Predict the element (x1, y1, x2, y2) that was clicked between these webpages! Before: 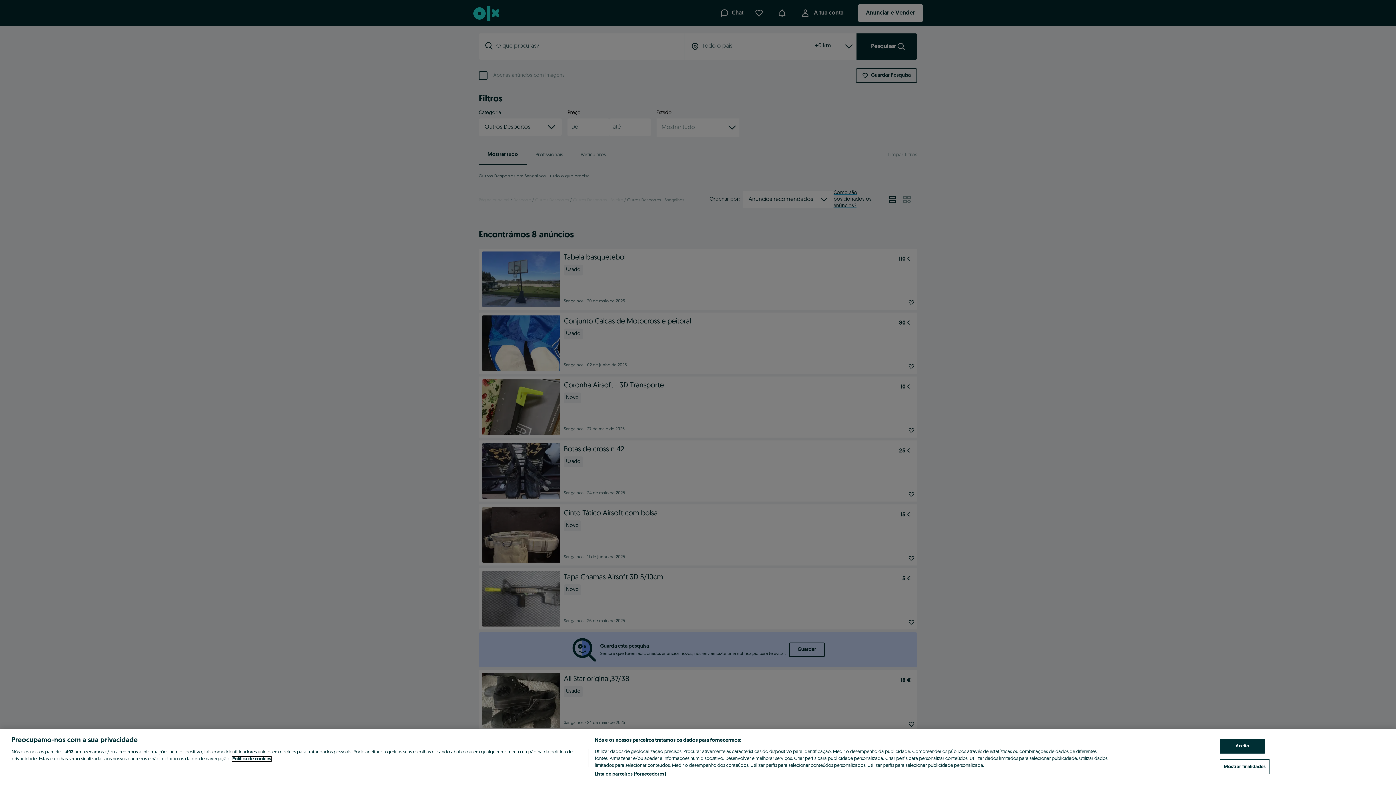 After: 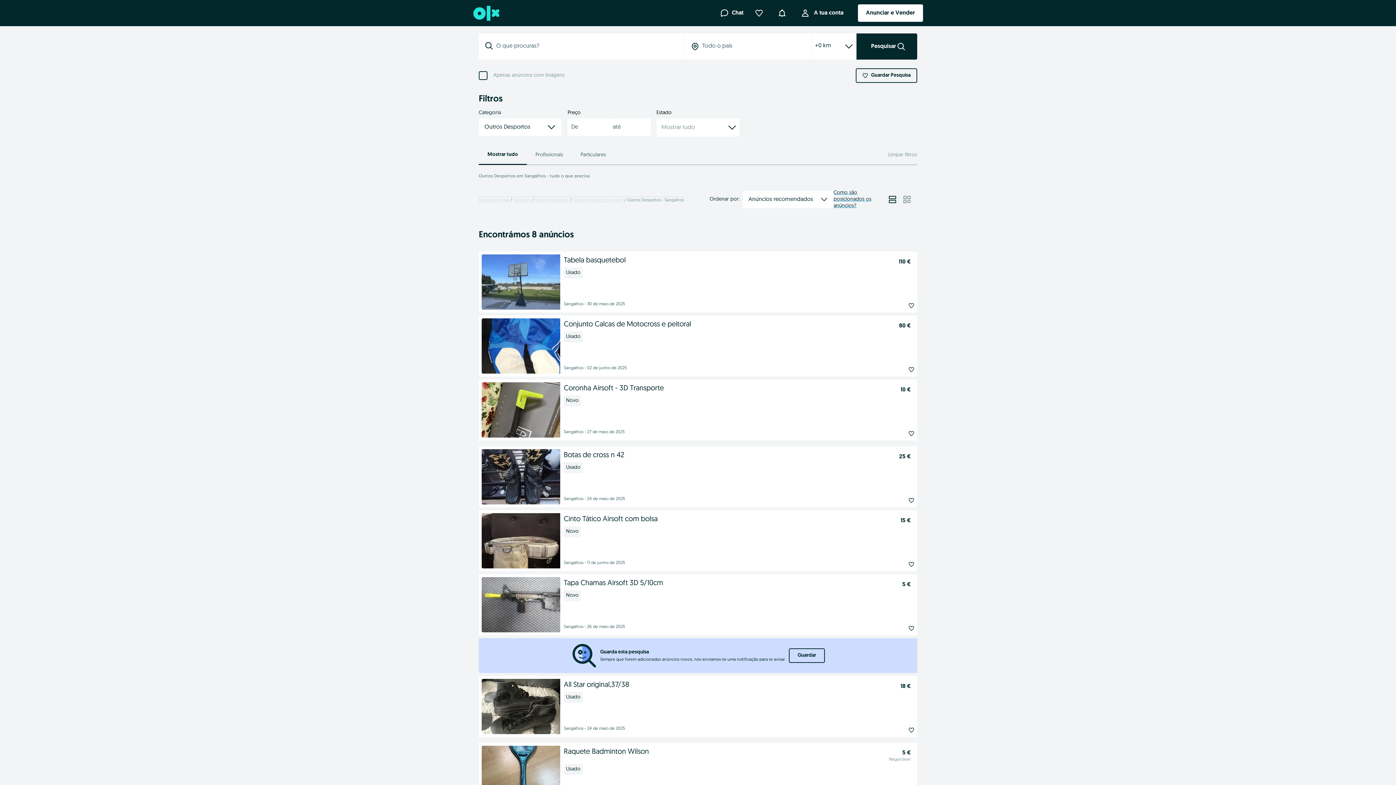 Action: label: Aceito bbox: (1220, 739, 1265, 754)